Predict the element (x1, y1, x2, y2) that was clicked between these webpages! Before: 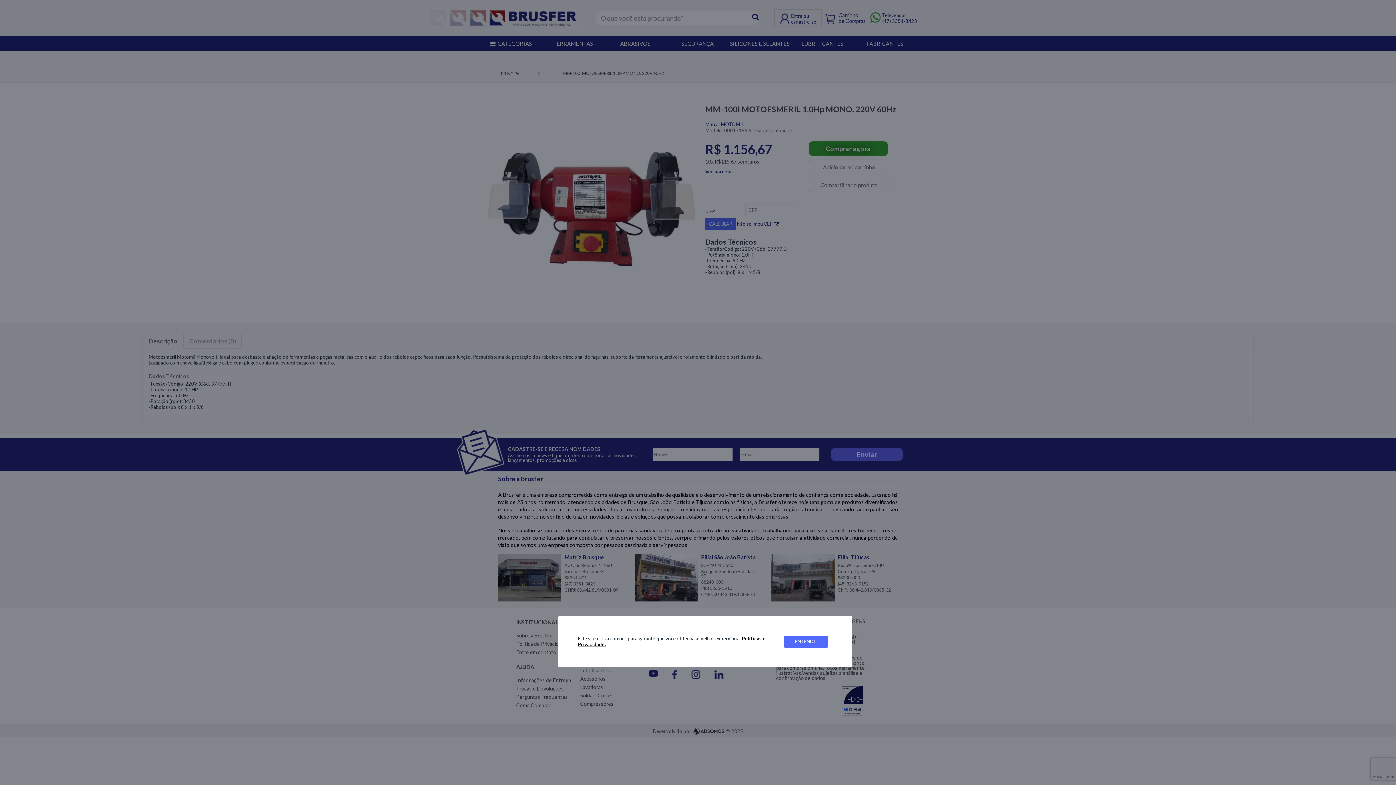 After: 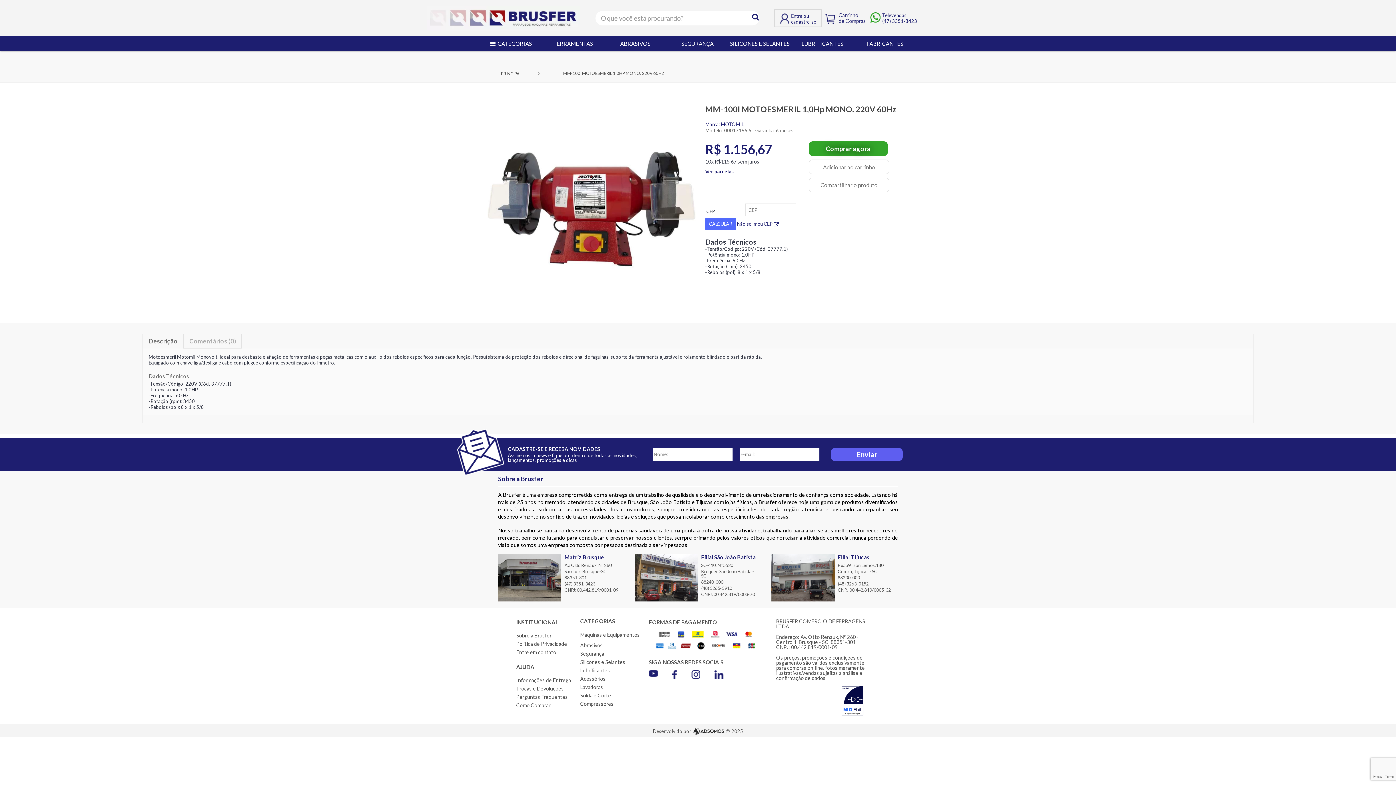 Action: label: ENTENDI! bbox: (784, 636, 827, 648)